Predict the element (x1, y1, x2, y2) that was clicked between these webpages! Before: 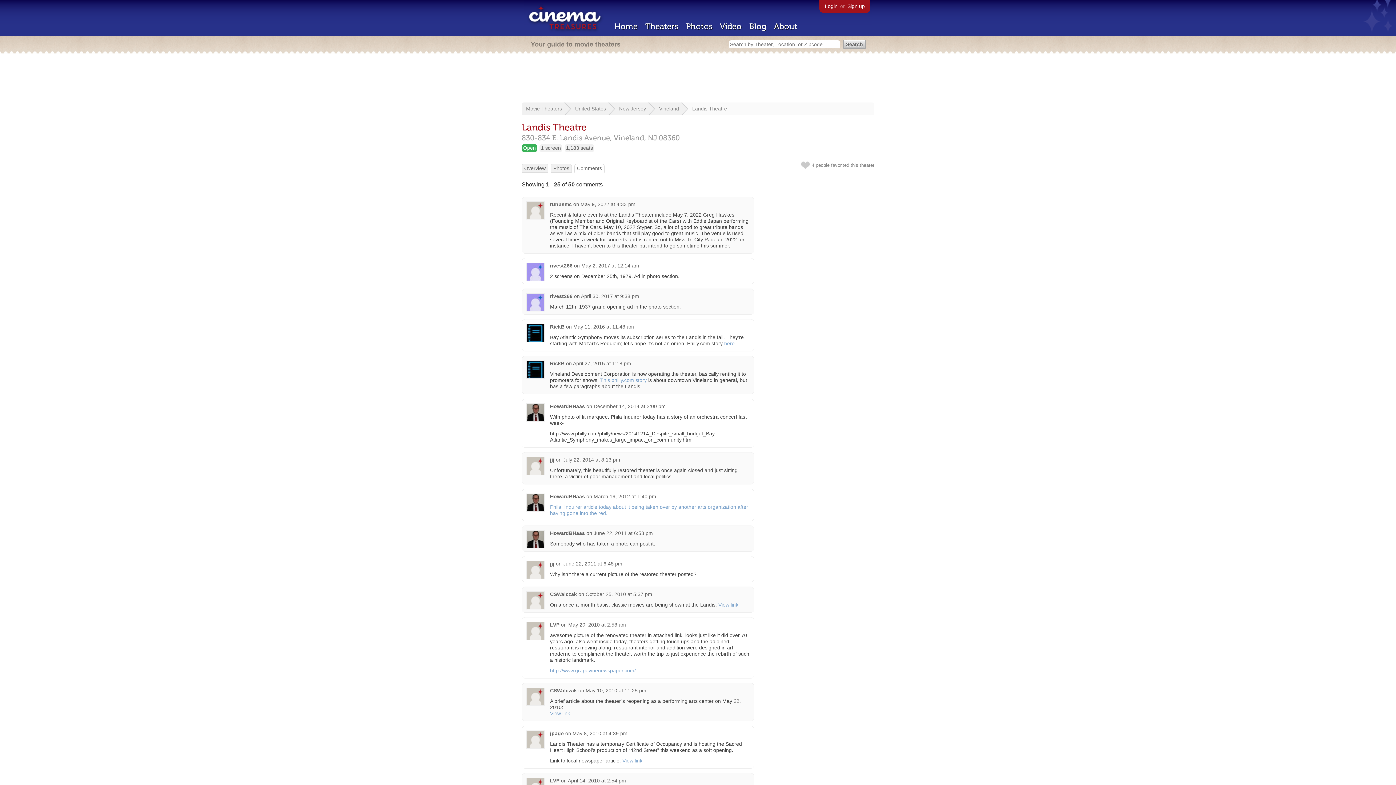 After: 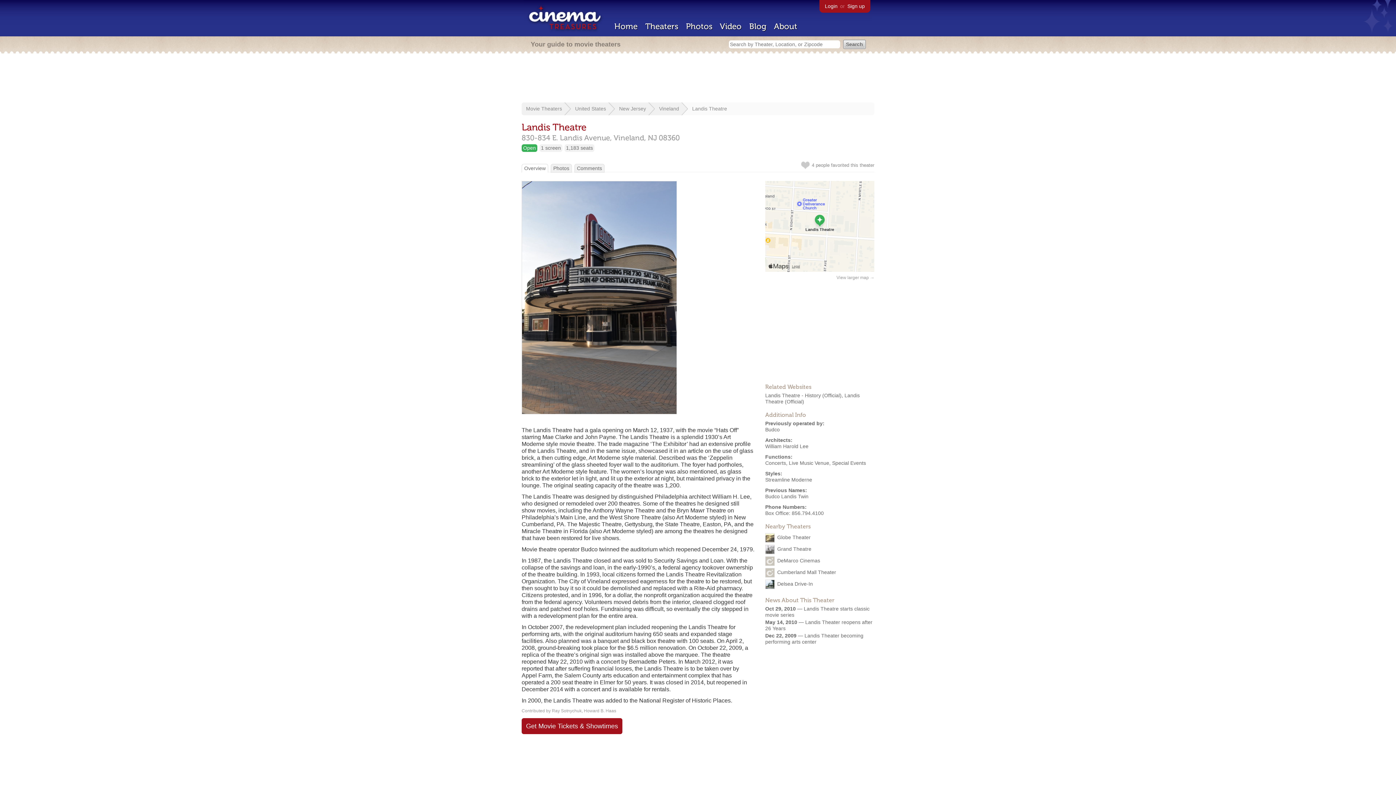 Action: bbox: (524, 165, 545, 171) label: Overview